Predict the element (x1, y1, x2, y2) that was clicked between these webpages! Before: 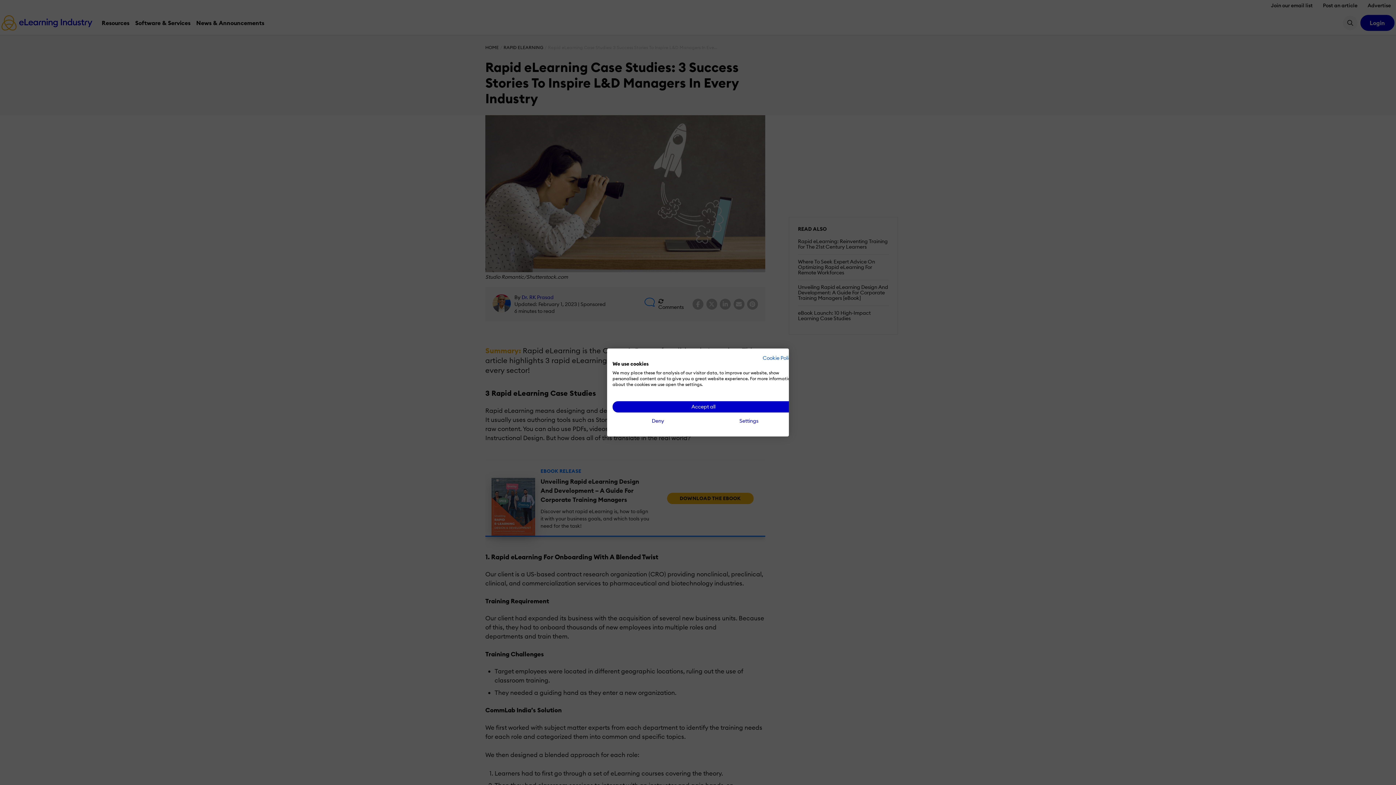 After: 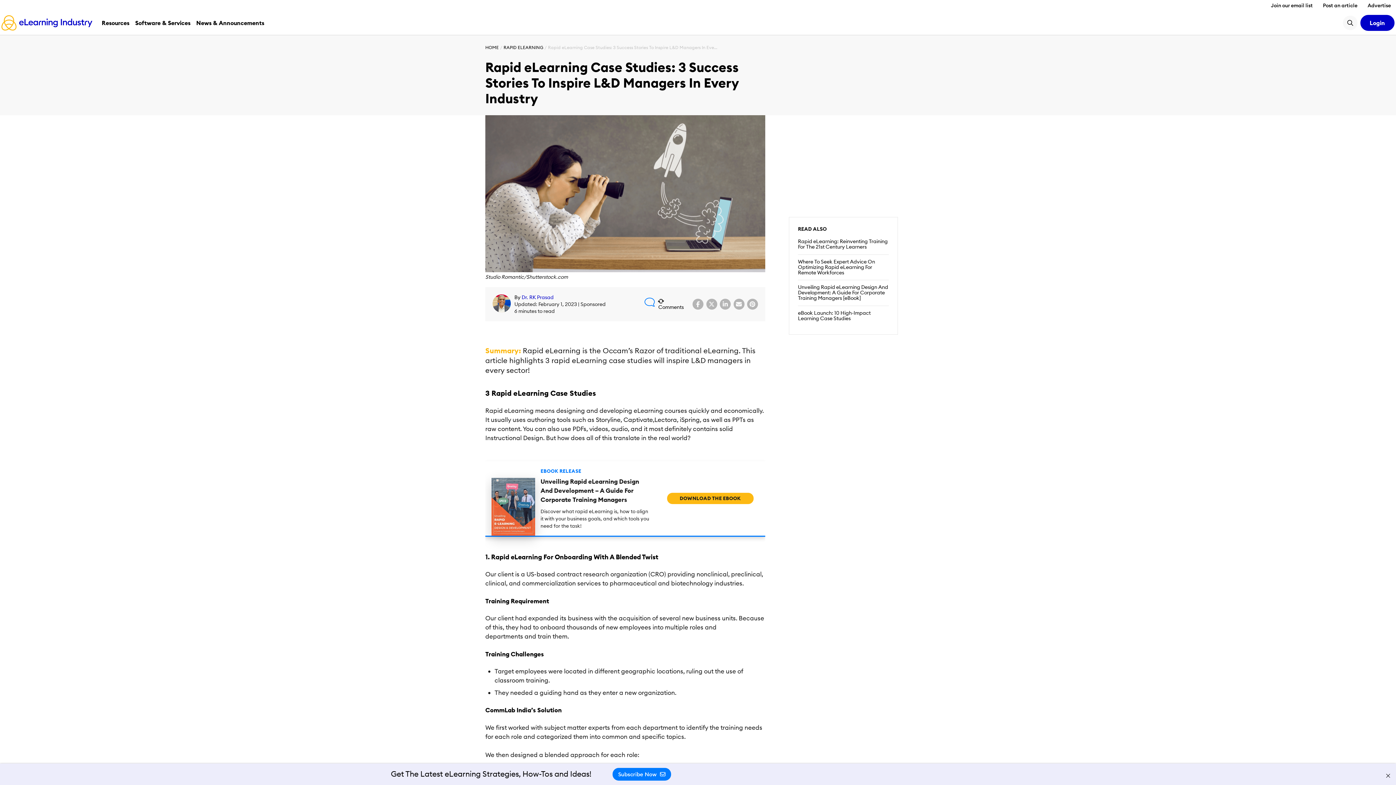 Action: bbox: (612, 401, 794, 412) label: Accept all cookies